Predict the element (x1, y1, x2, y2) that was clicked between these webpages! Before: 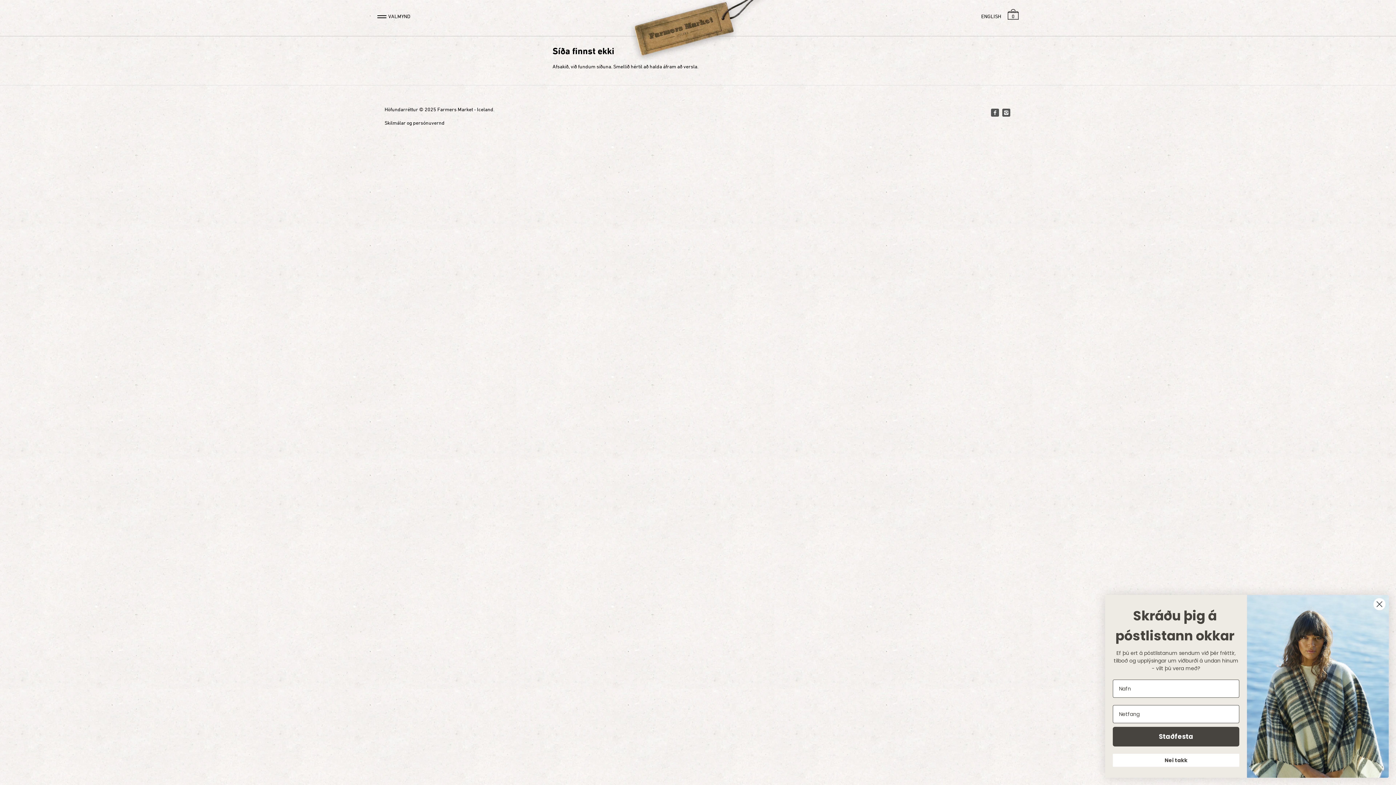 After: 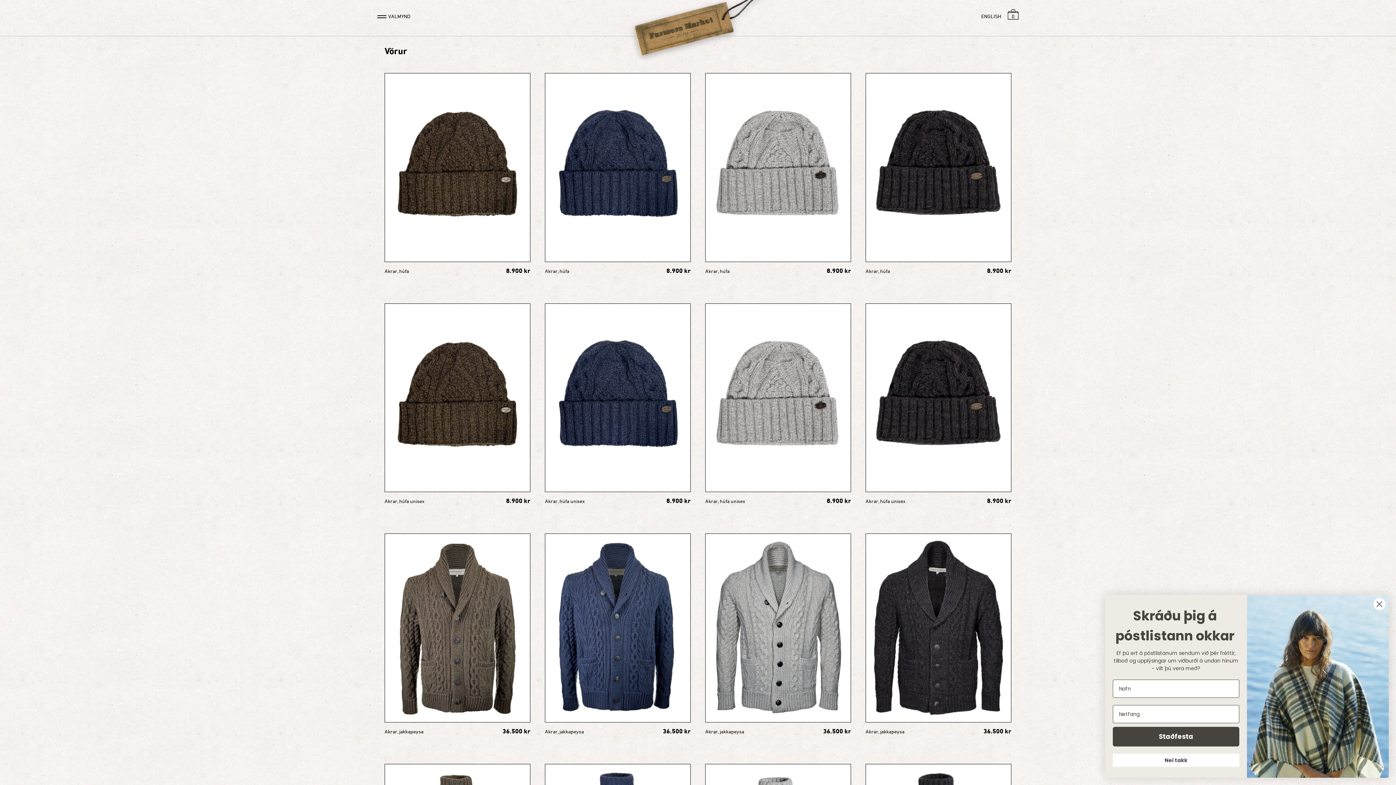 Action: bbox: (613, 63, 638, 69) label: Smellið hér